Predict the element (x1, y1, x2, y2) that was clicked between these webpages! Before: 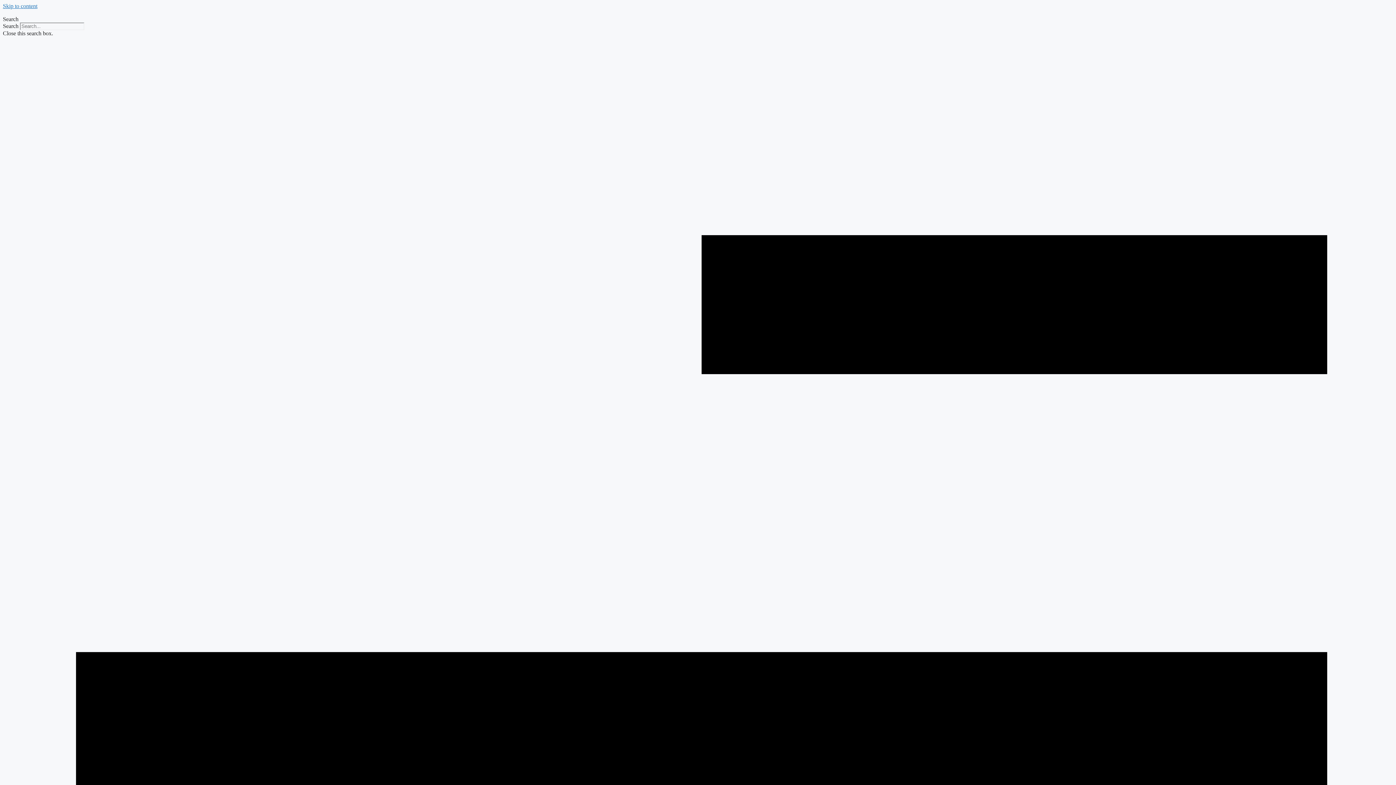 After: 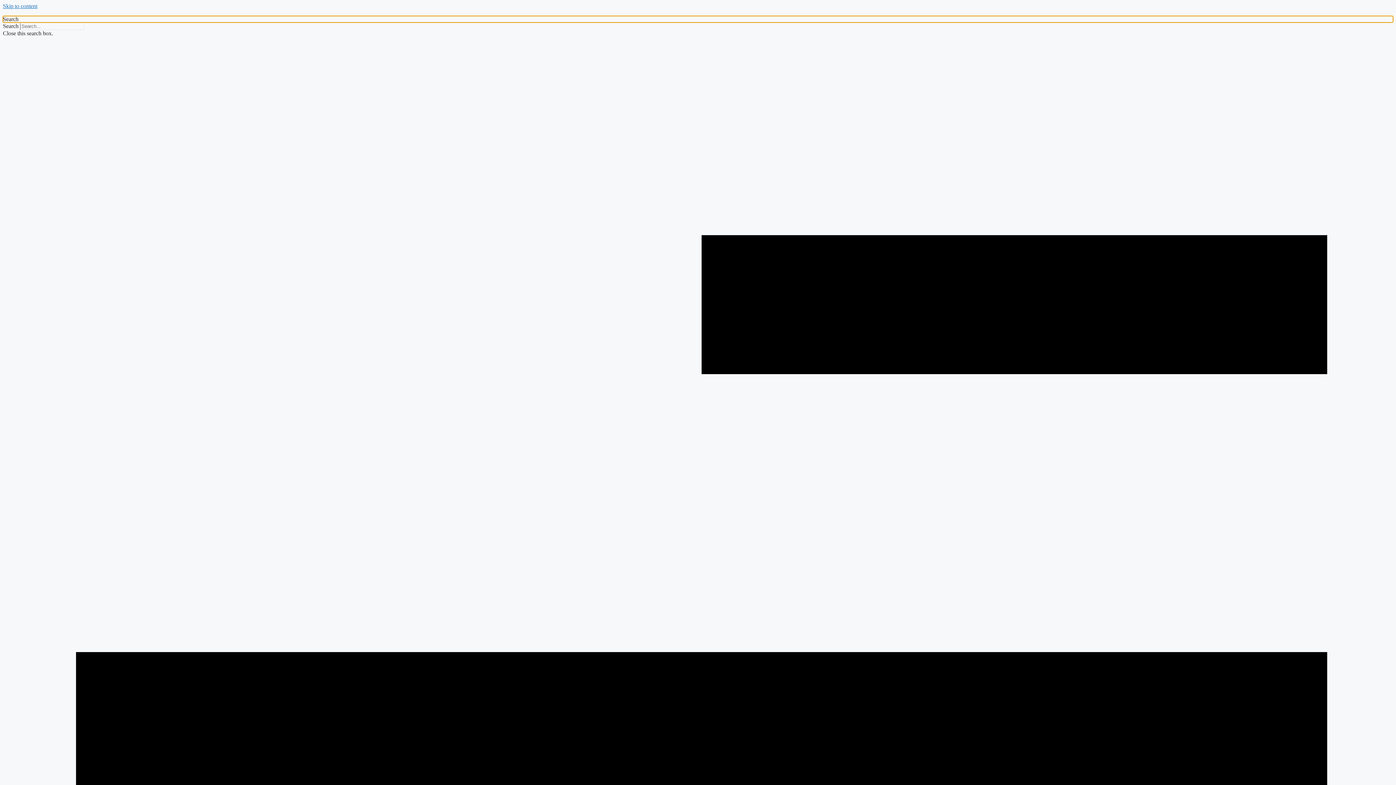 Action: label: Search bbox: (2, 16, 1393, 22)